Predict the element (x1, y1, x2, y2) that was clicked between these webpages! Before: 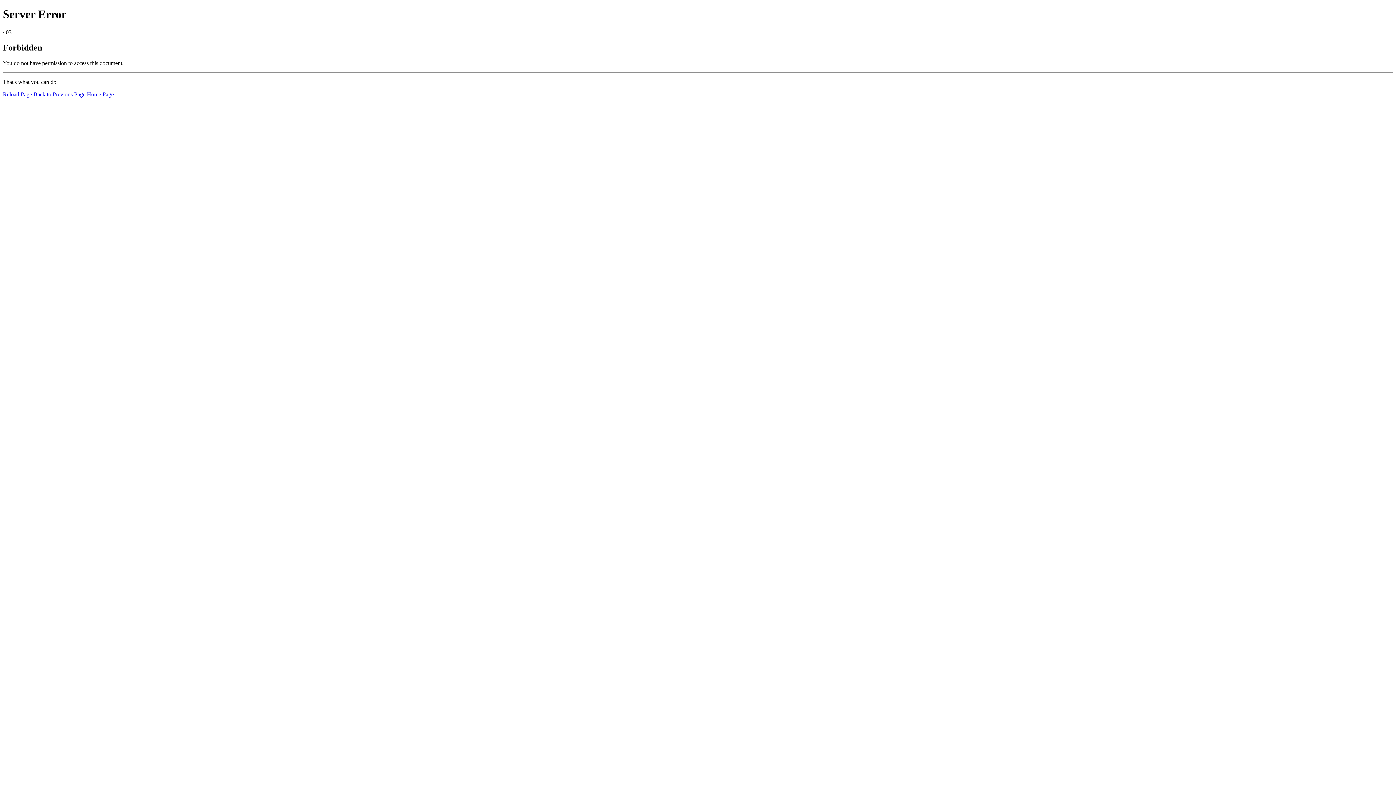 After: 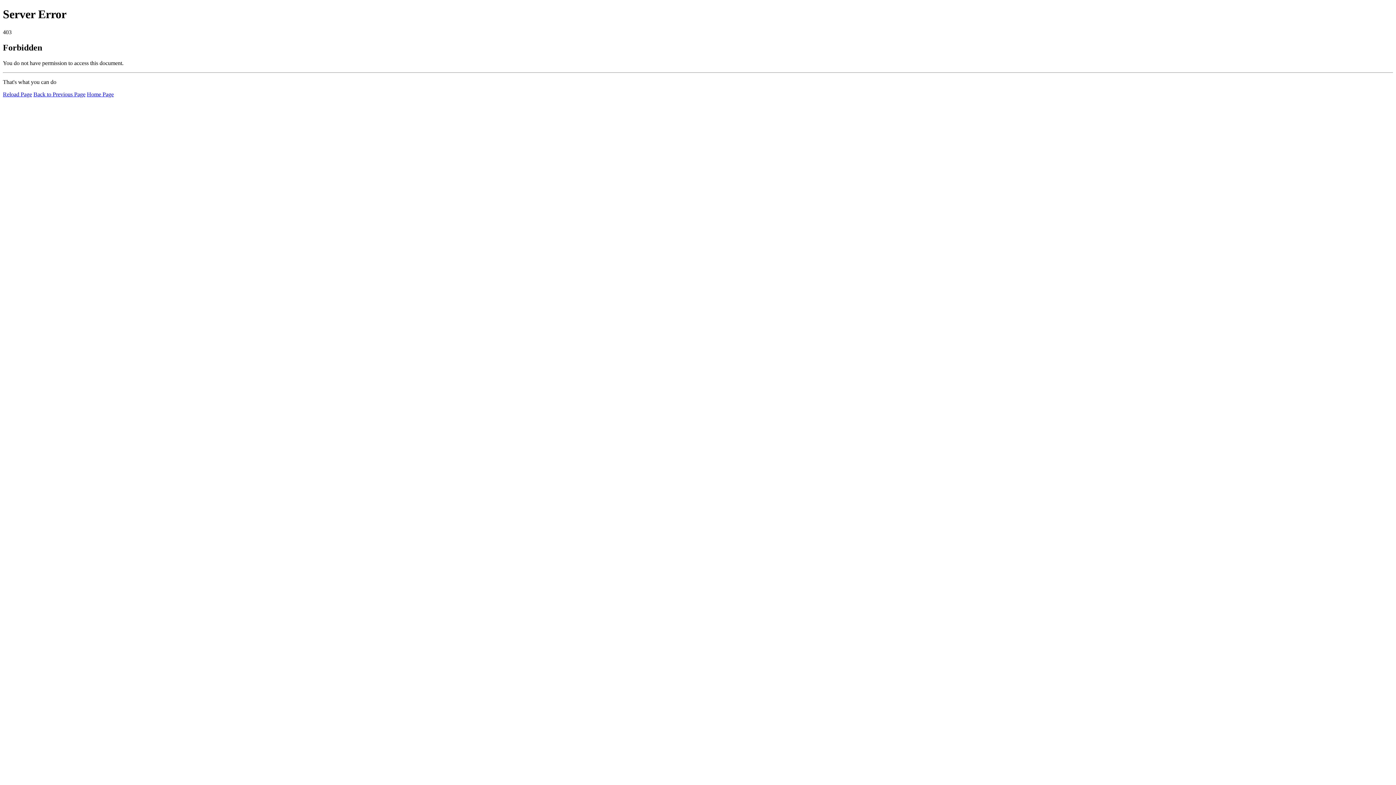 Action: bbox: (86, 91, 113, 97) label: Home Page